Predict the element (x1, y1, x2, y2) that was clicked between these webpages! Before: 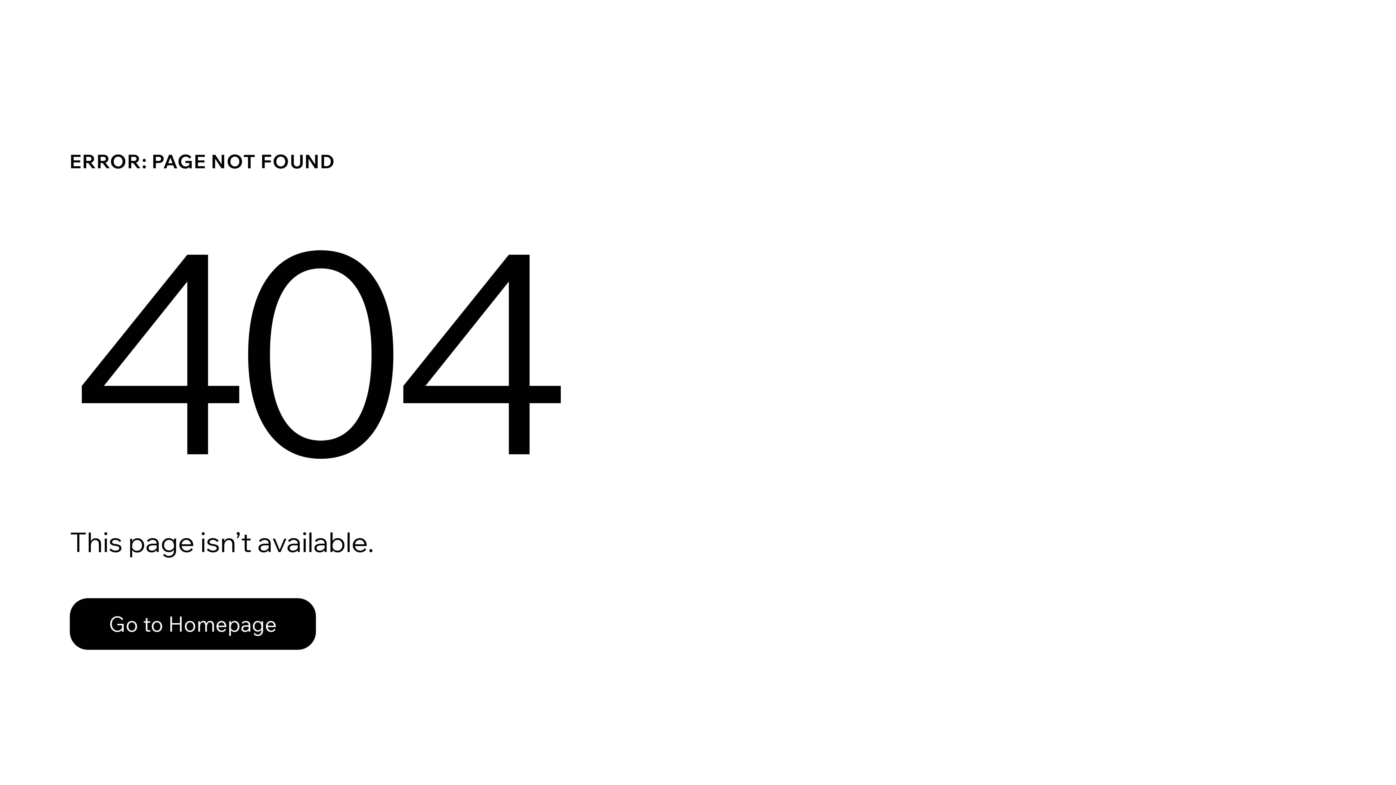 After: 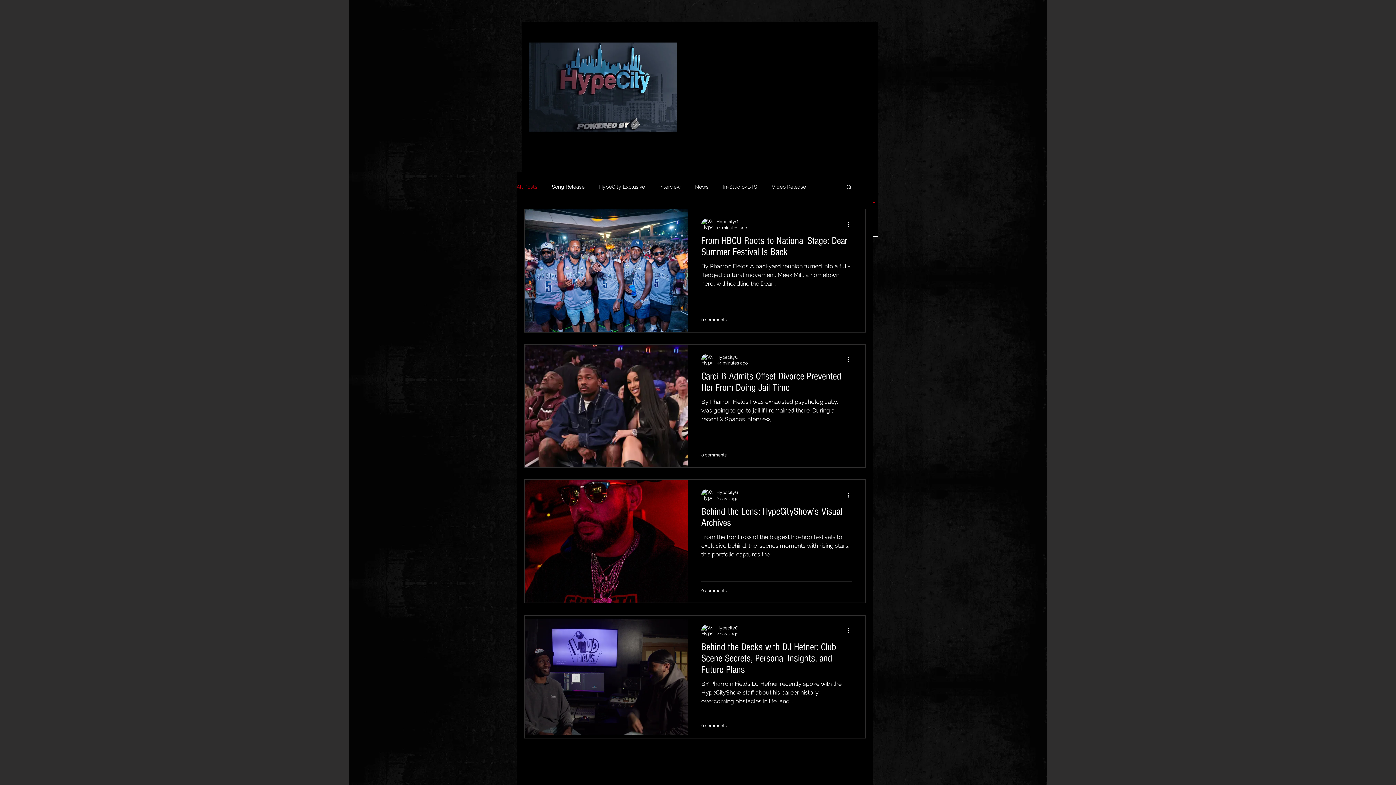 Action: bbox: (69, 598, 316, 650) label: Go to Homepage